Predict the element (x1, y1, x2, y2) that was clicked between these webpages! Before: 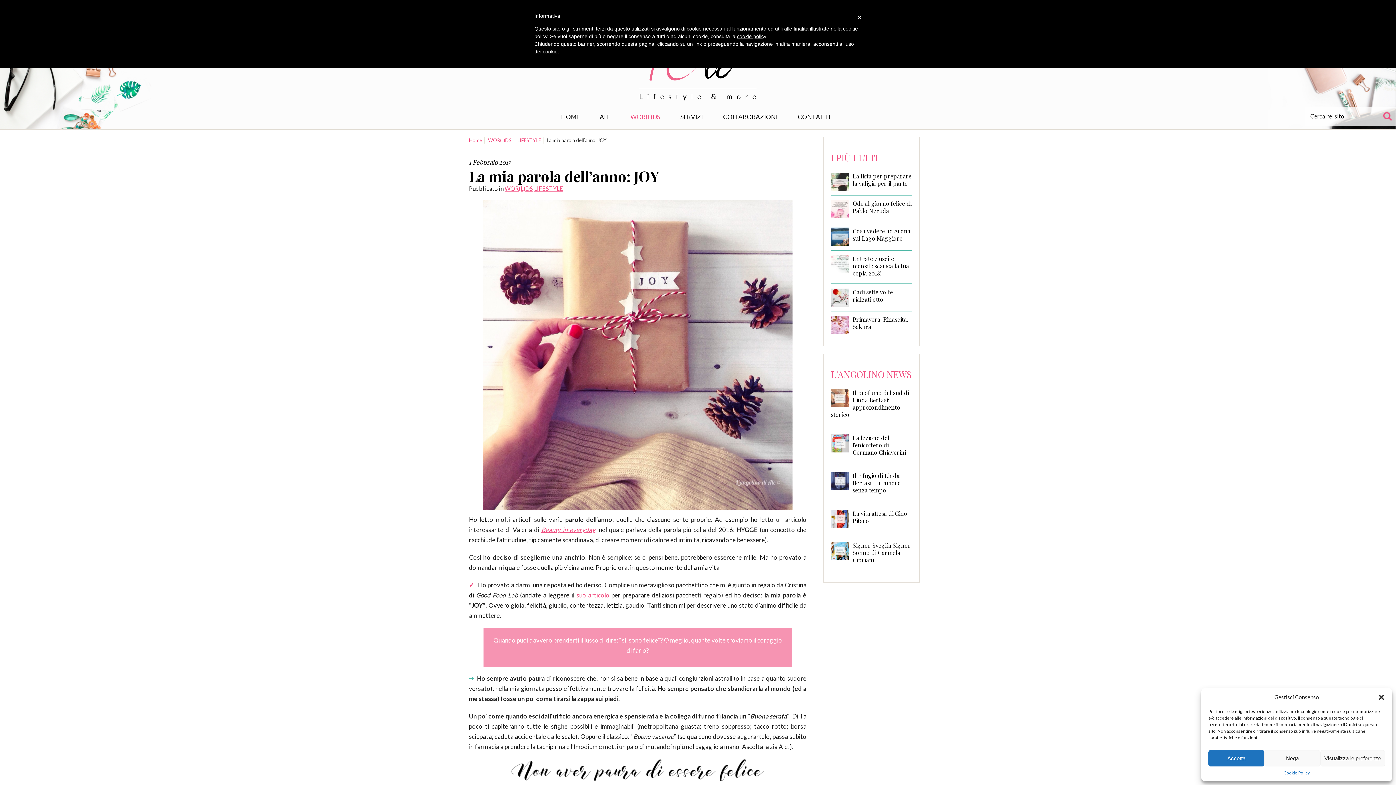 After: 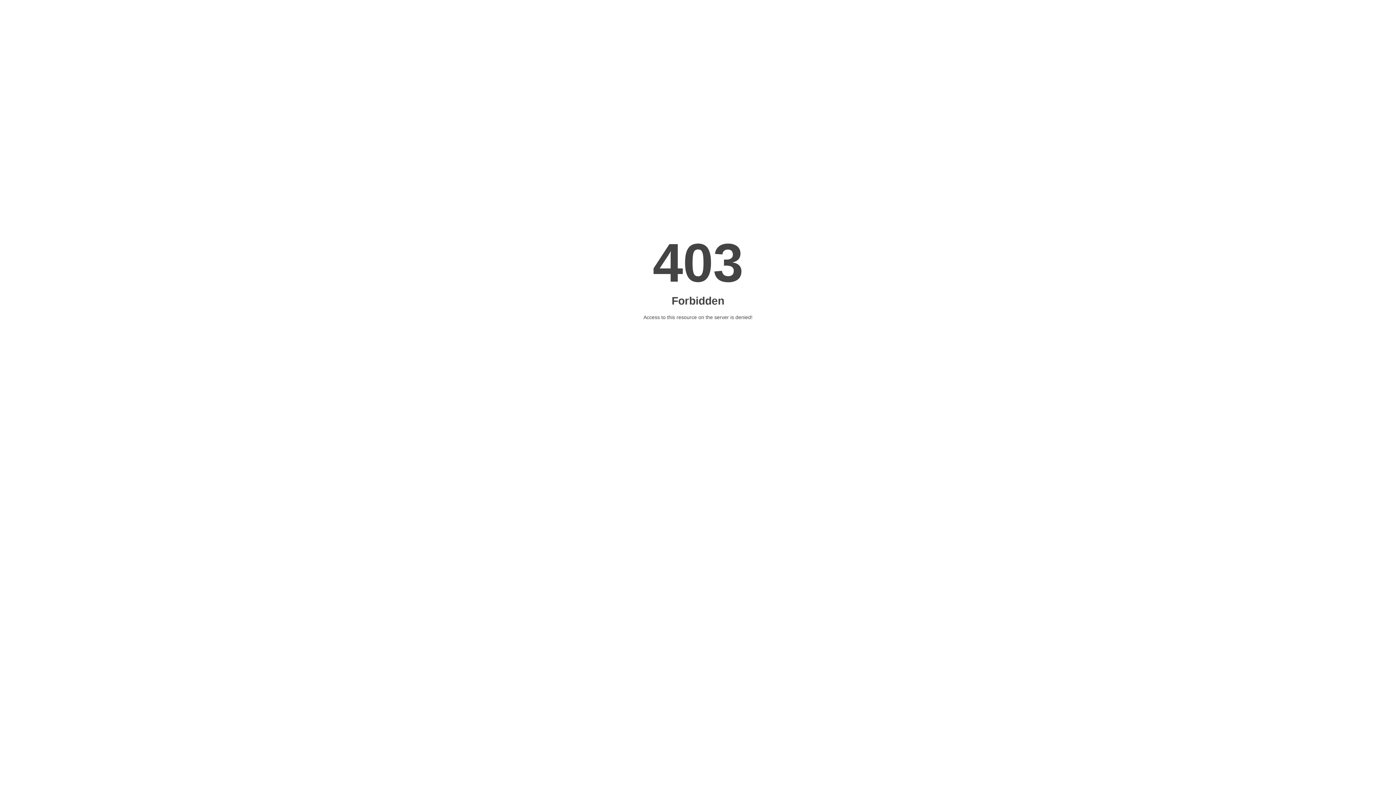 Action: bbox: (576, 591, 609, 599) label: suo articolo